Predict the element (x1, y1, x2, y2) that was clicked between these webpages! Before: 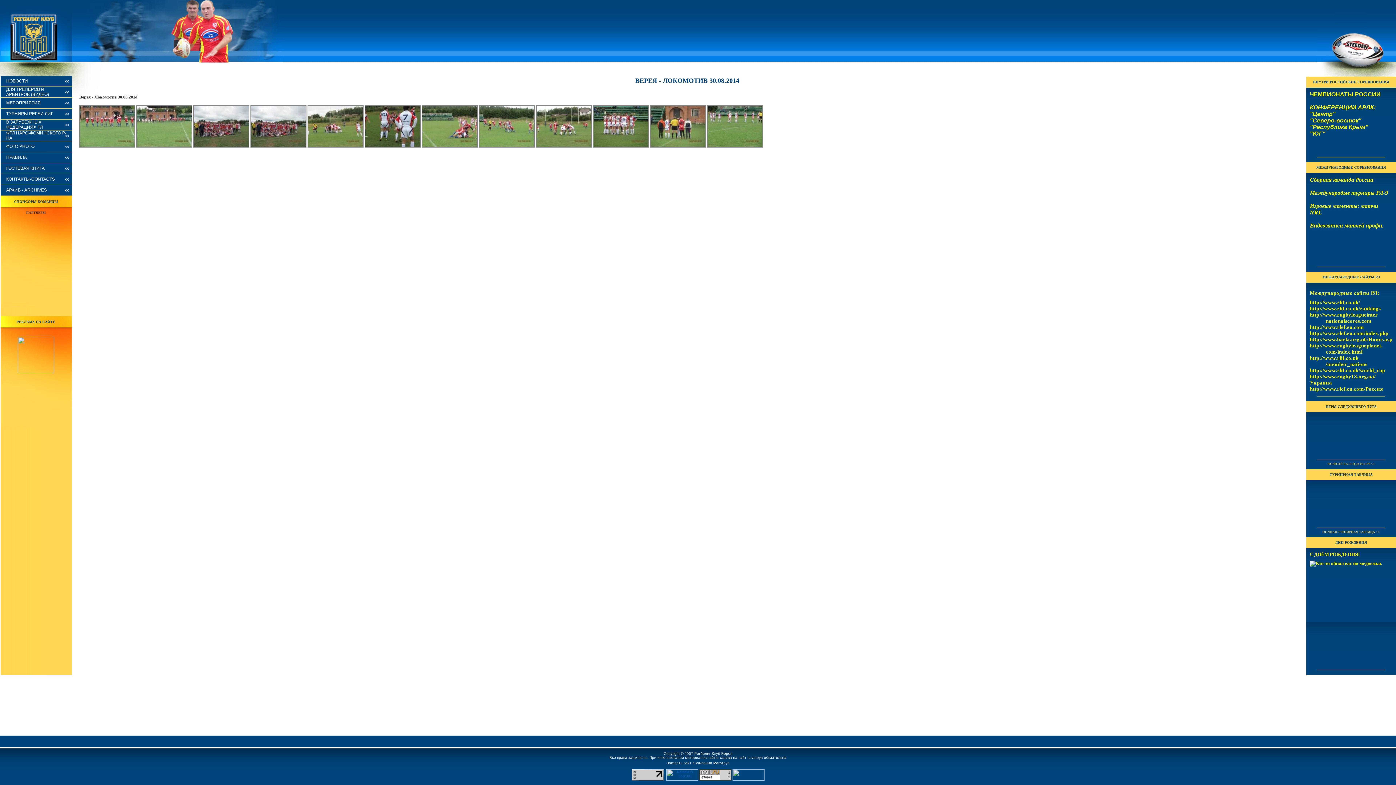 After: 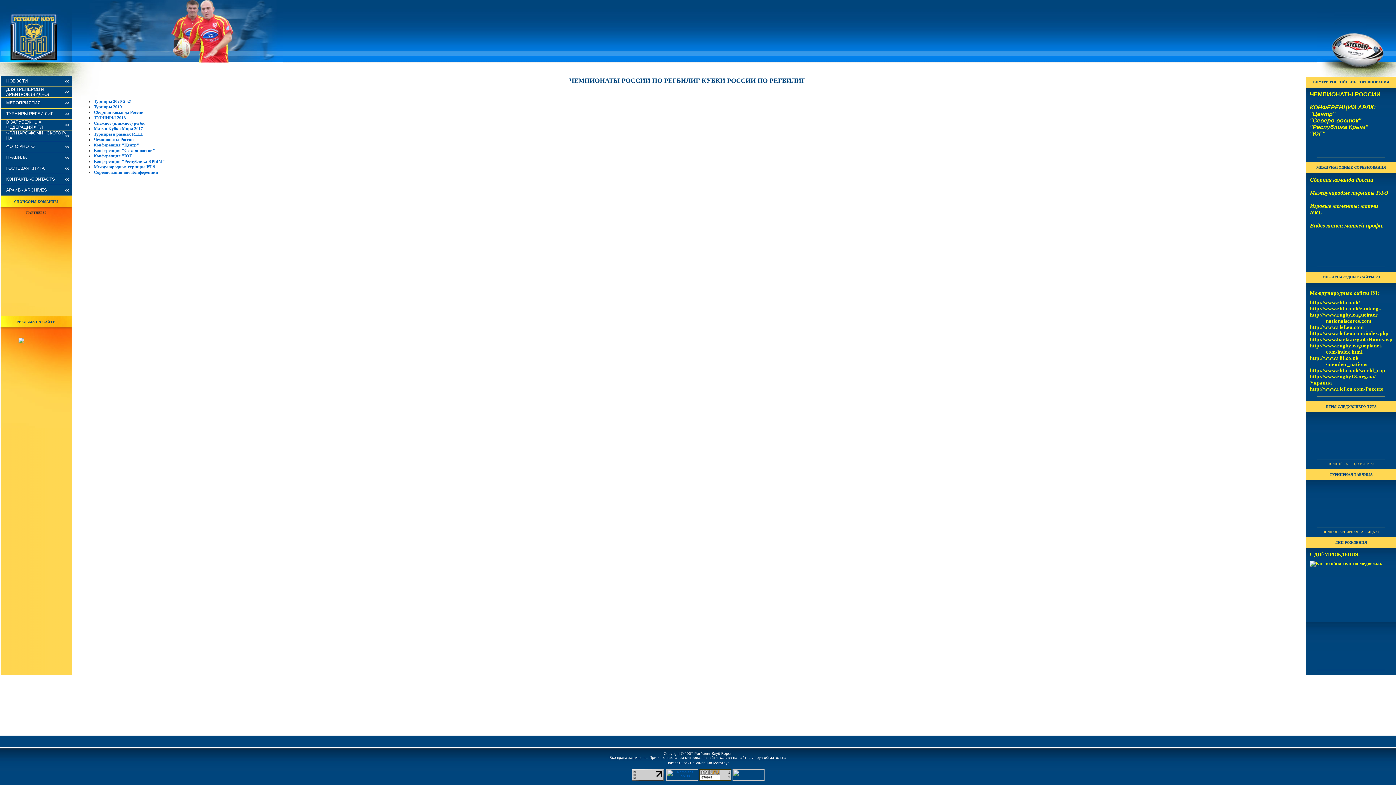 Action: label: ТУРНИРЫ РЕГБИ ЛИГ bbox: (6, 111, 53, 116)